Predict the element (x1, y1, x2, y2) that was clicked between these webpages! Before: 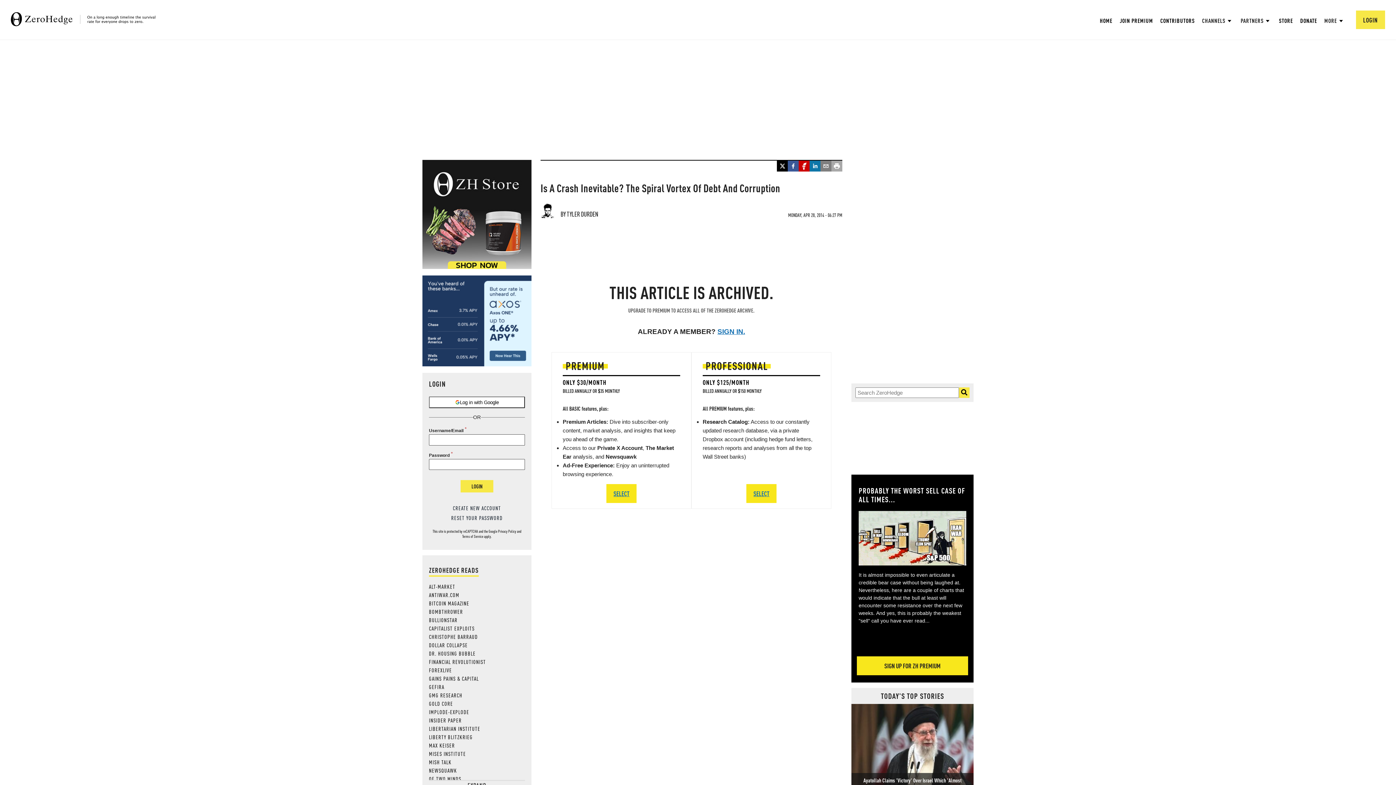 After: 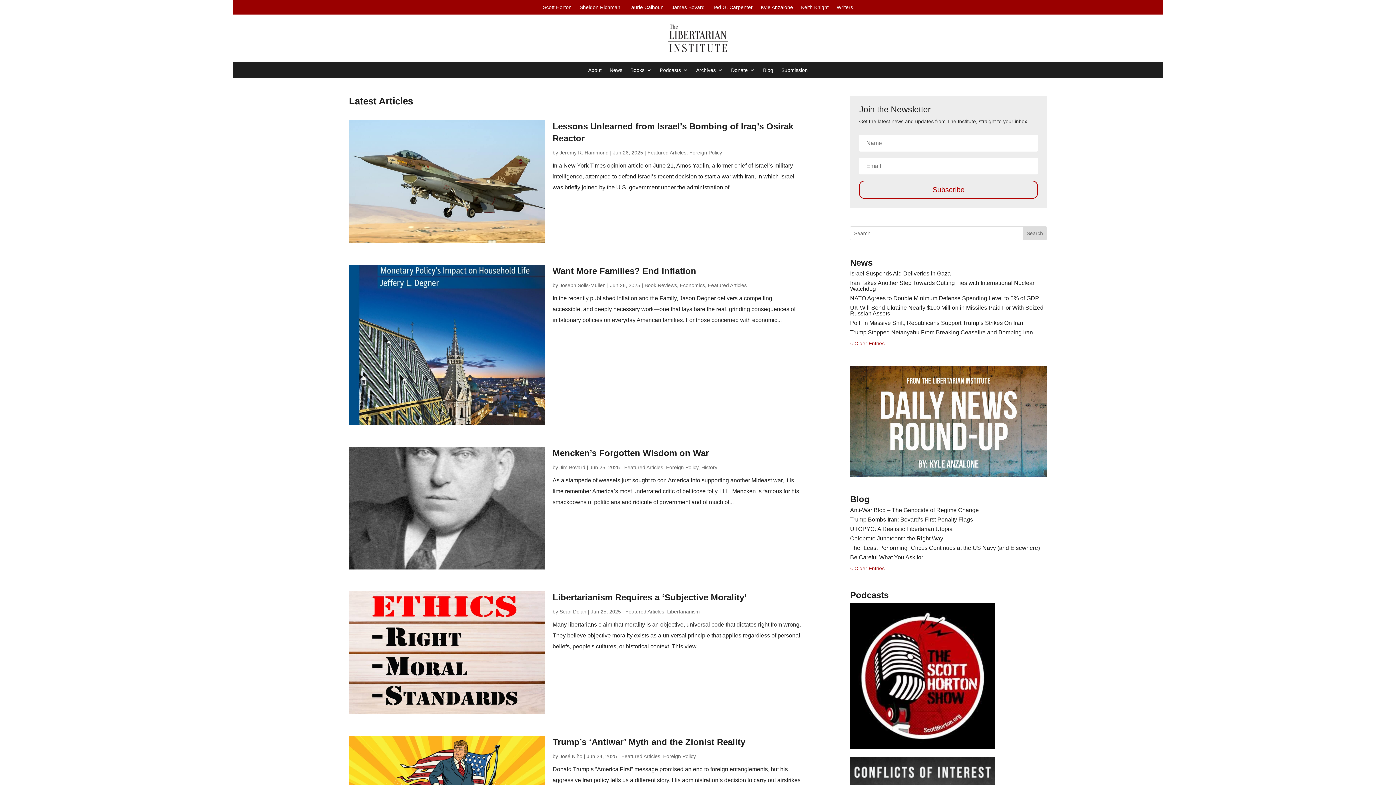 Action: label: LIBERTARIAN INSTITUTE bbox: (429, 725, 480, 732)